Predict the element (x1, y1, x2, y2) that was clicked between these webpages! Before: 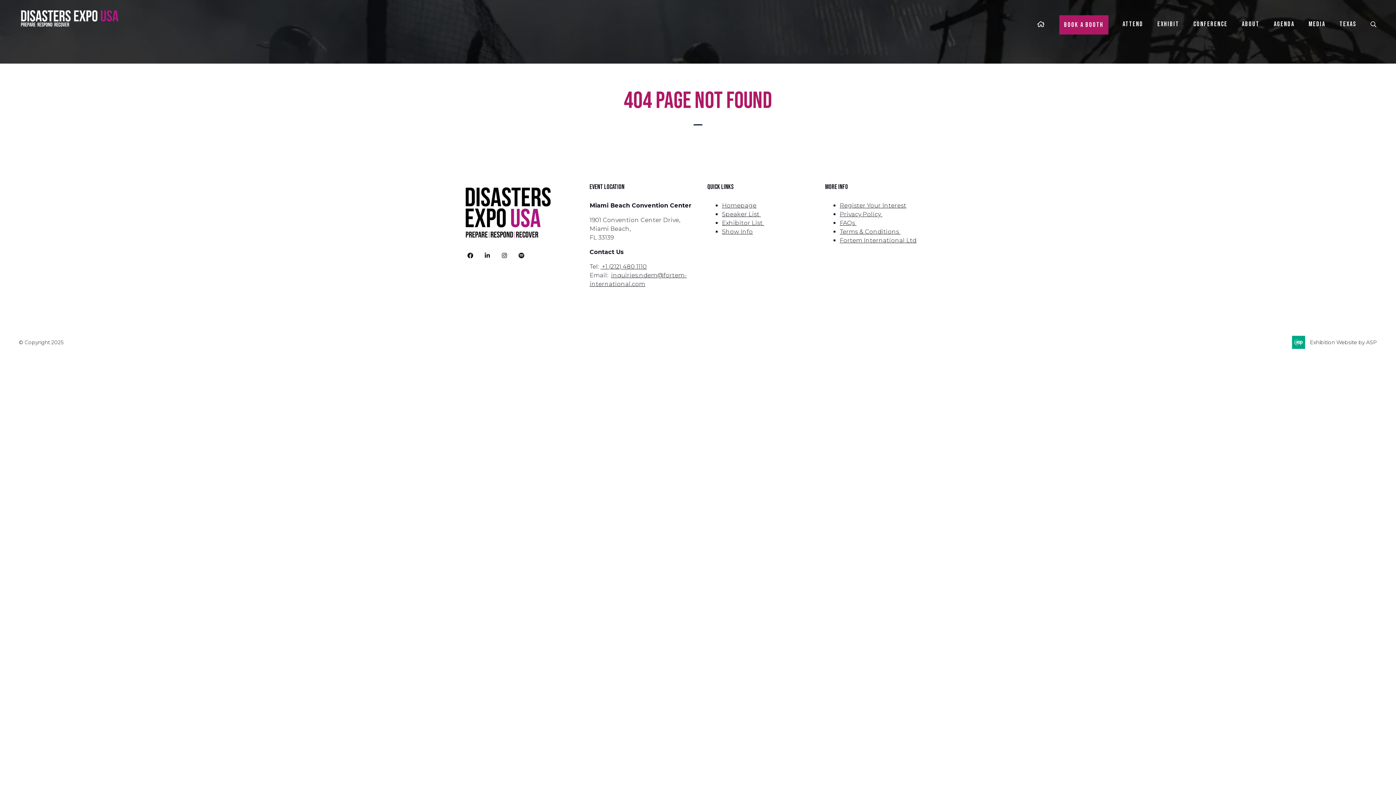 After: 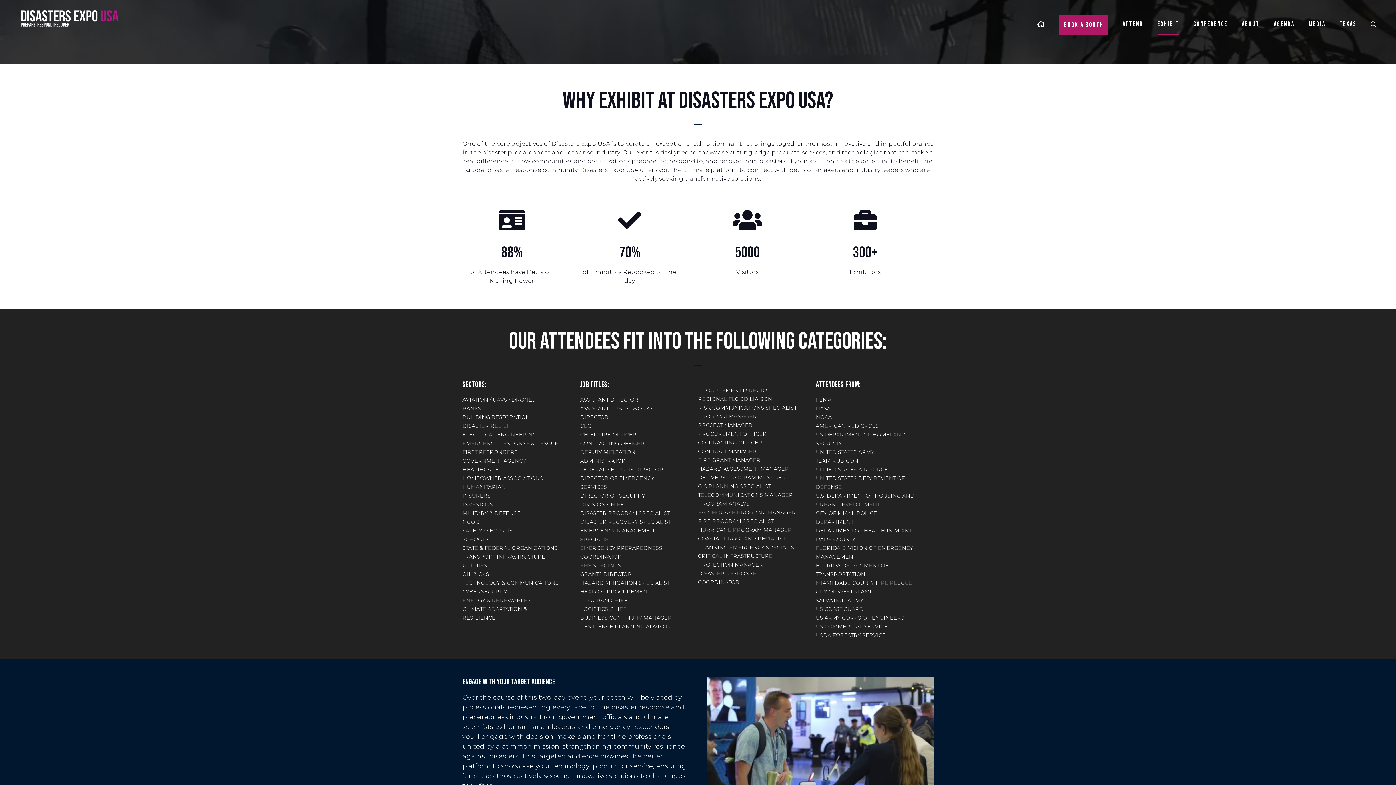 Action: bbox: (1157, 14, 1179, 34) label: EXHIBIT